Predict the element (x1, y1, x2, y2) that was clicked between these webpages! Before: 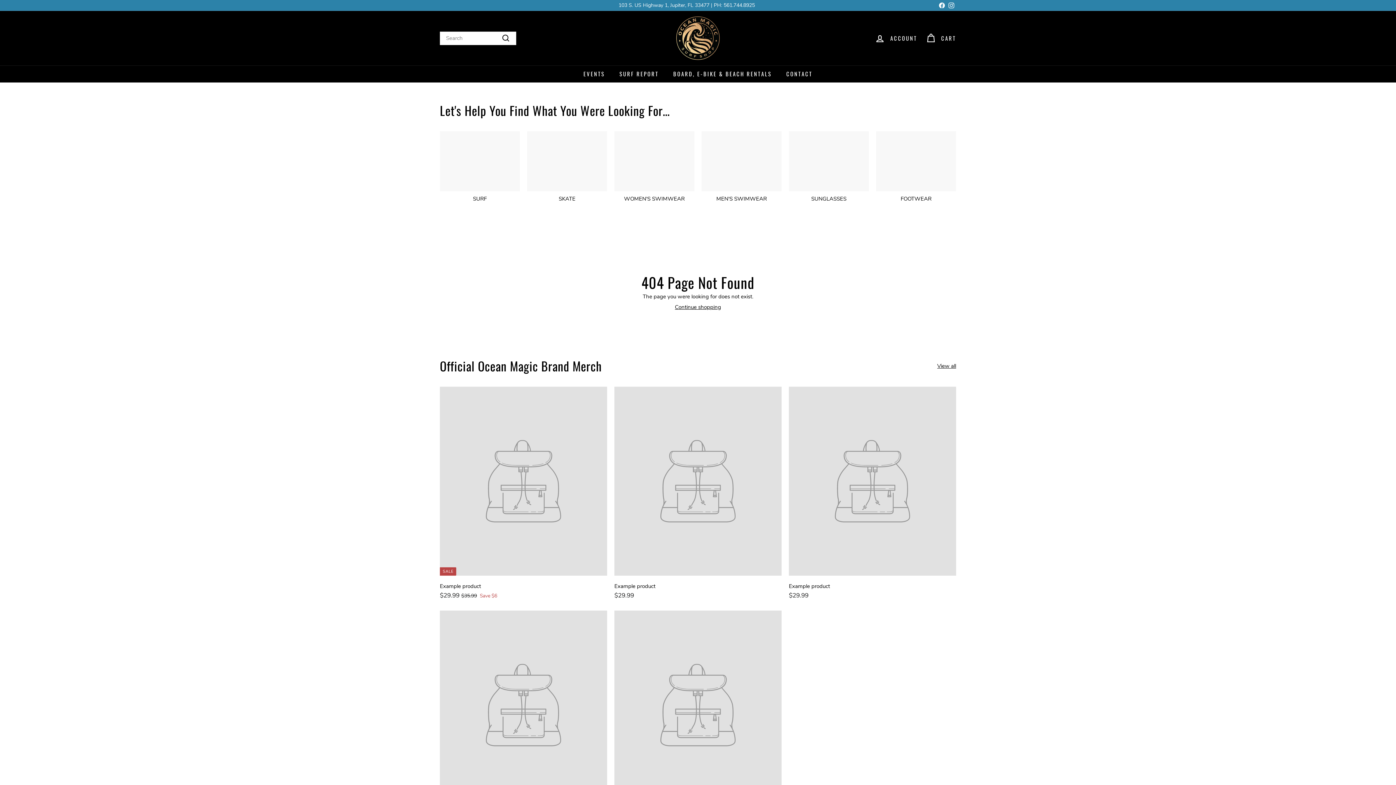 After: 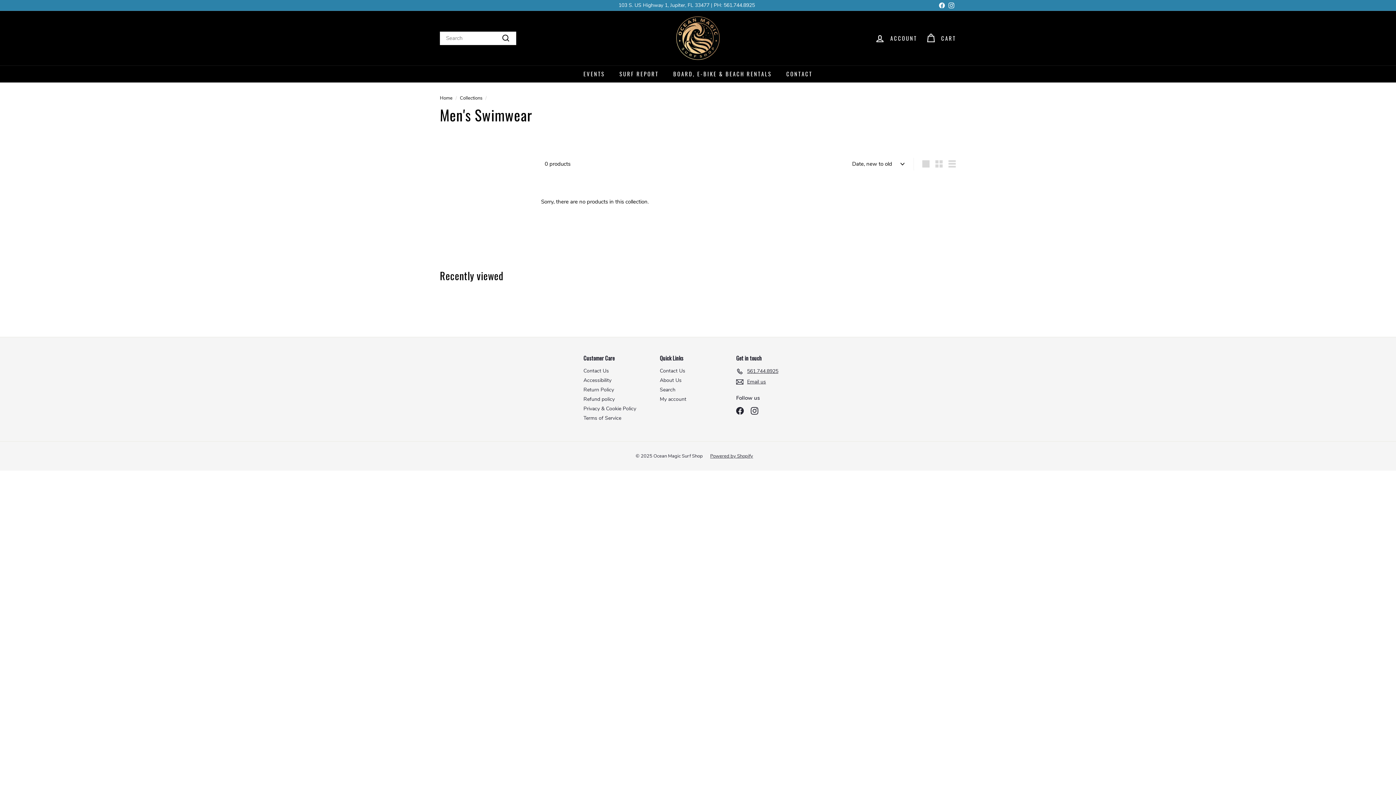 Action: label: MEN'S SWIMWEAR bbox: (701, 131, 781, 202)